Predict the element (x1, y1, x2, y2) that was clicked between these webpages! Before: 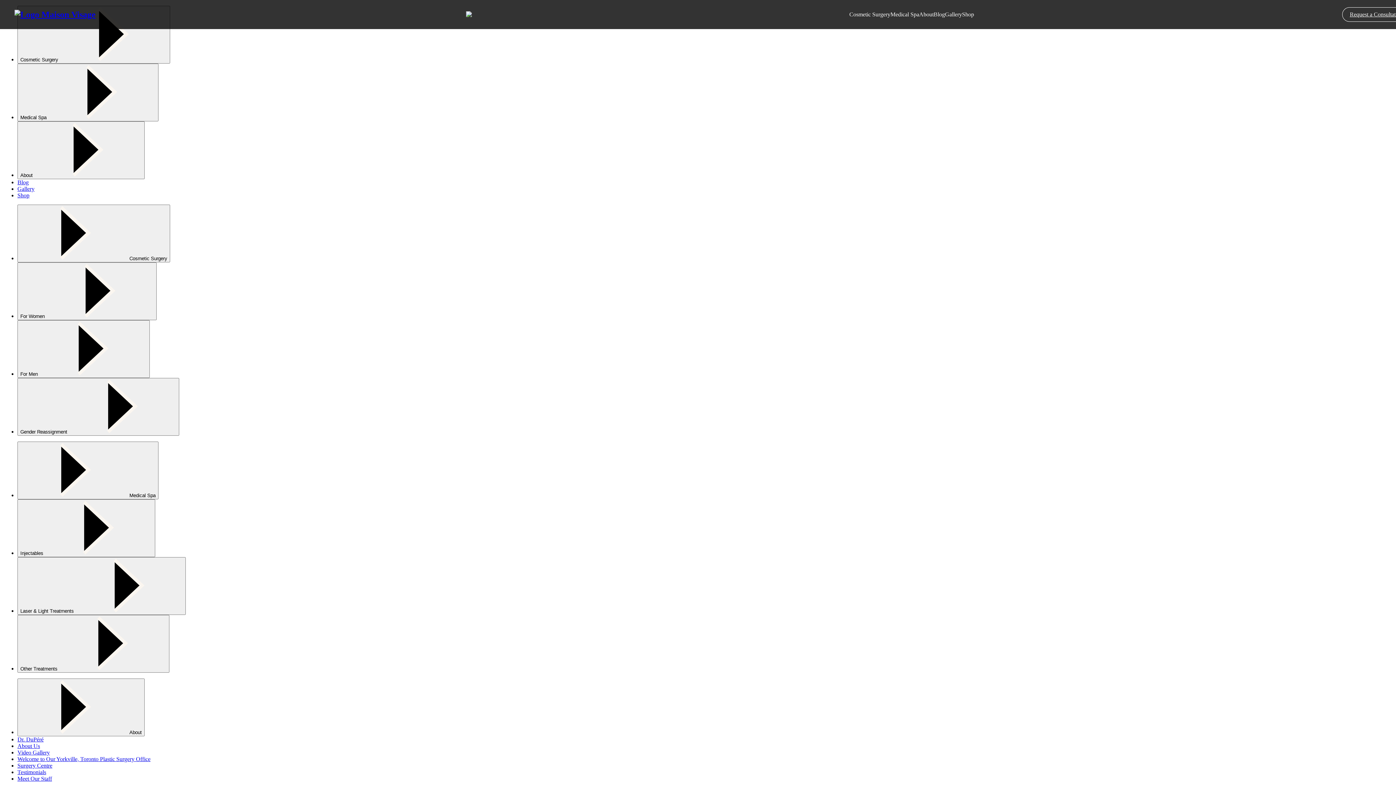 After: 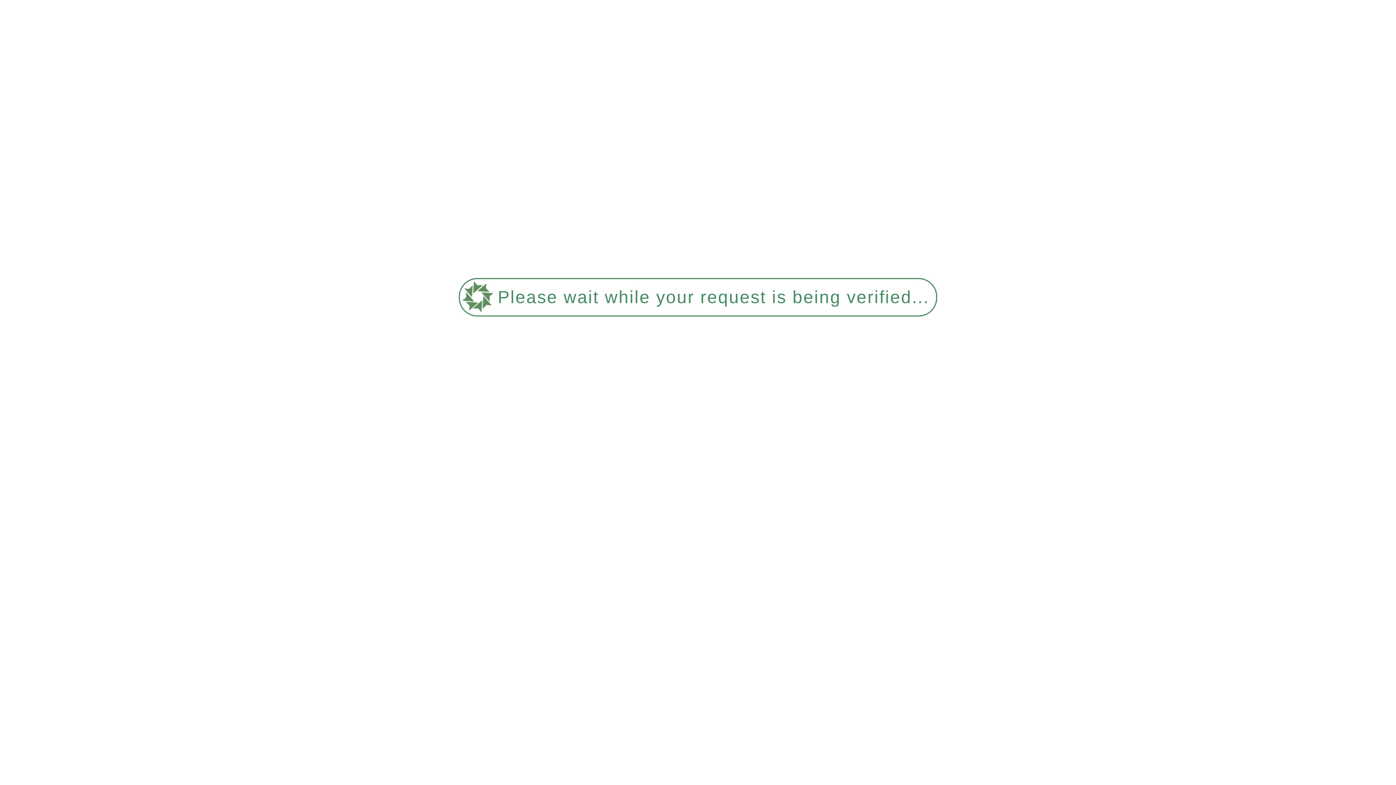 Action: bbox: (17, 179, 28, 185) label: Blog